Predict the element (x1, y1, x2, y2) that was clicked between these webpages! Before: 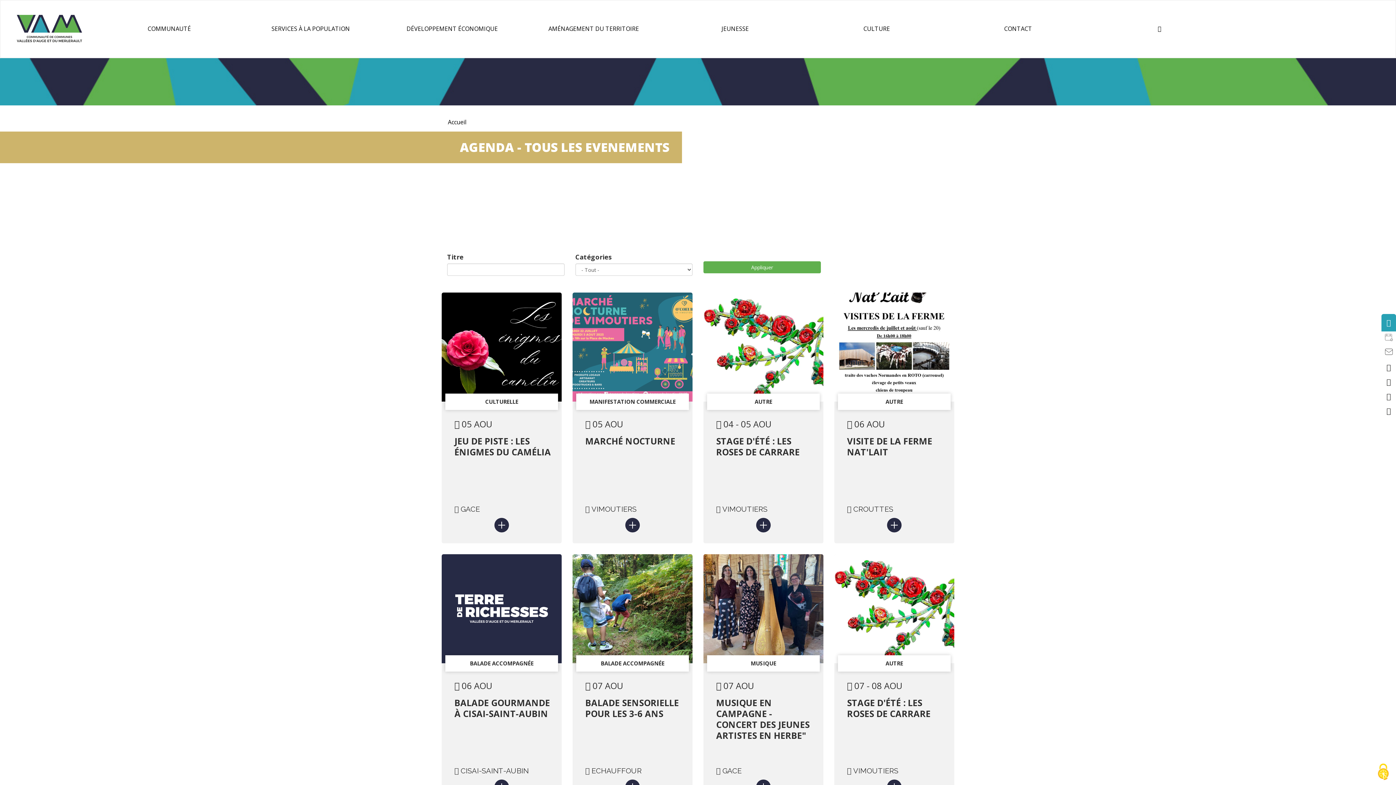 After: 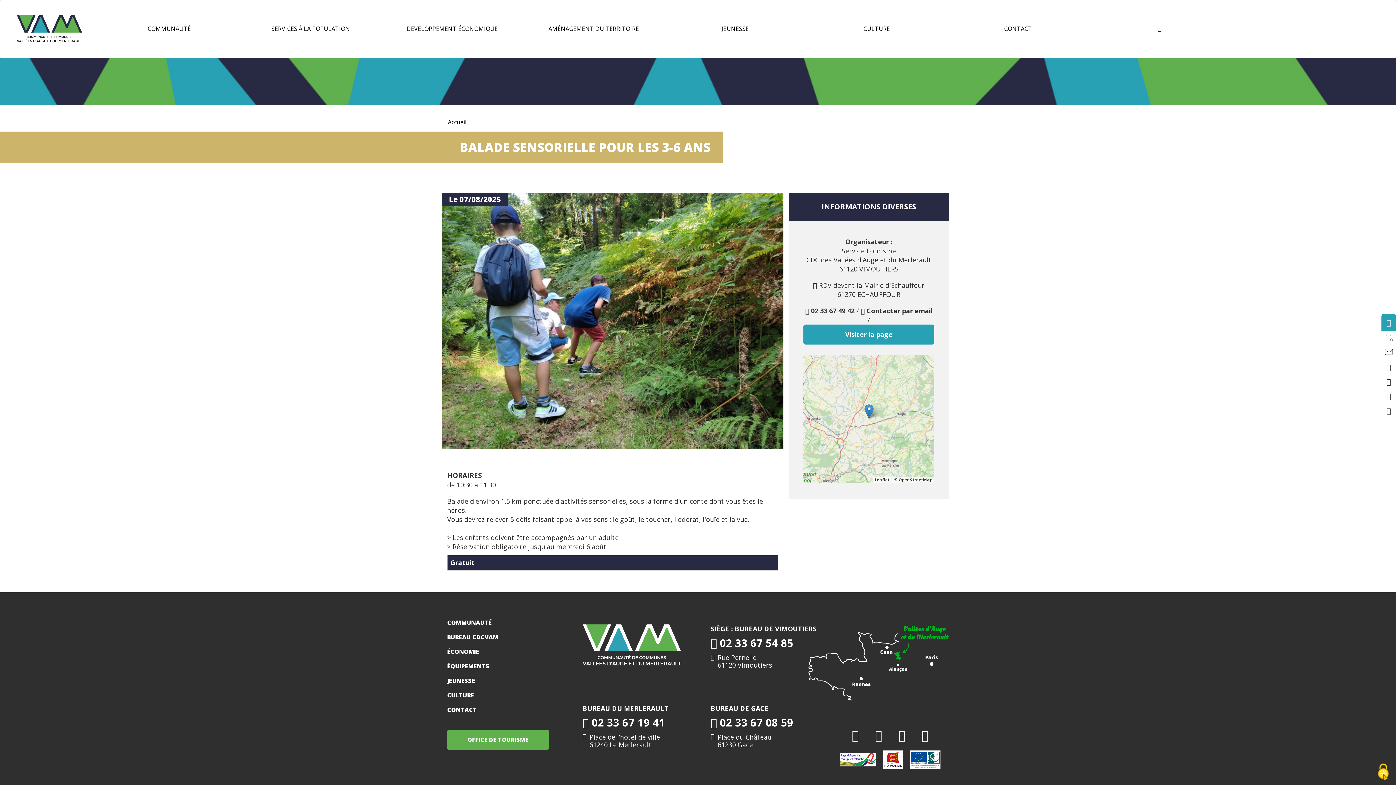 Action: label: BALADE ACCOMPAGNÉE
 07 AOU
BALADE SENSORIELLE POUR LES 3-6 ANS
 ECHAUFFOUR bbox: (572, 554, 692, 805)